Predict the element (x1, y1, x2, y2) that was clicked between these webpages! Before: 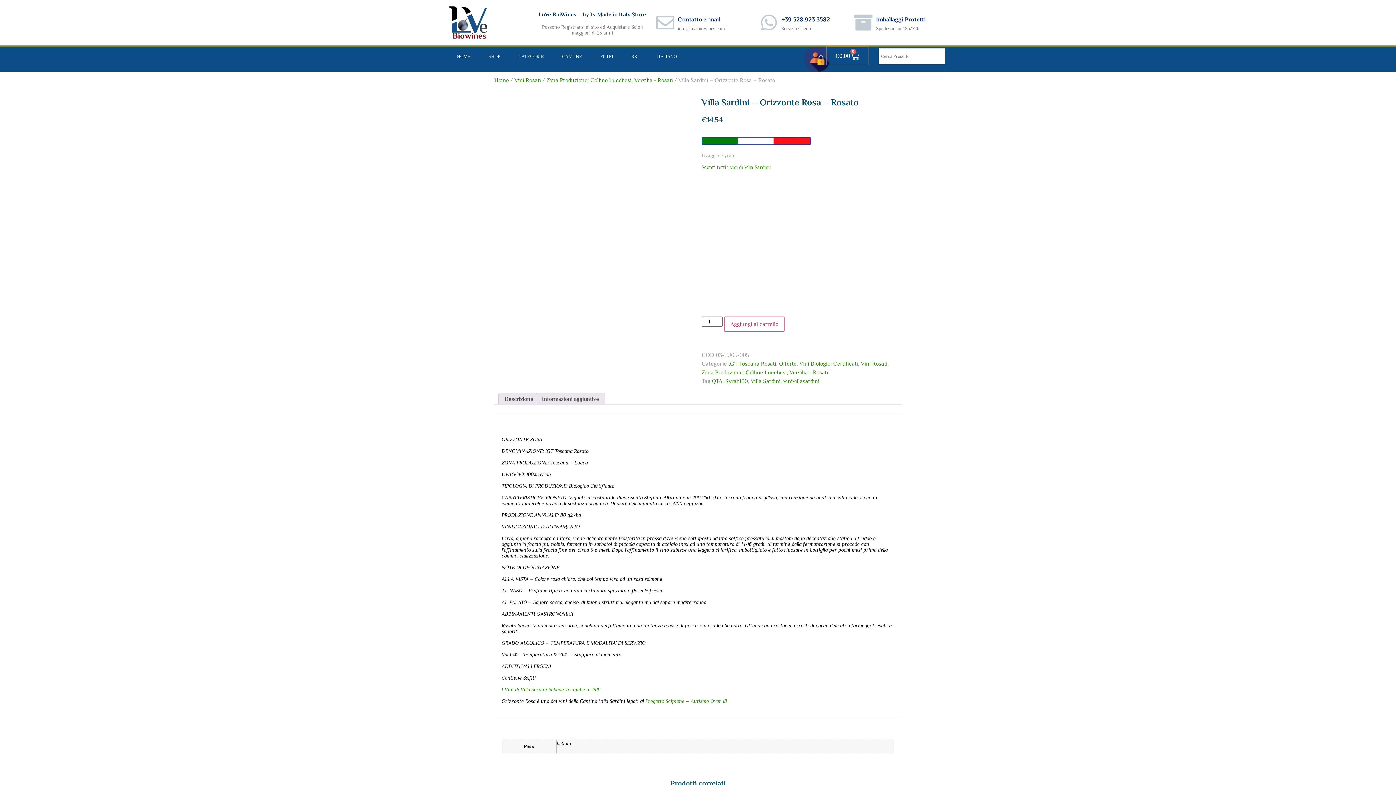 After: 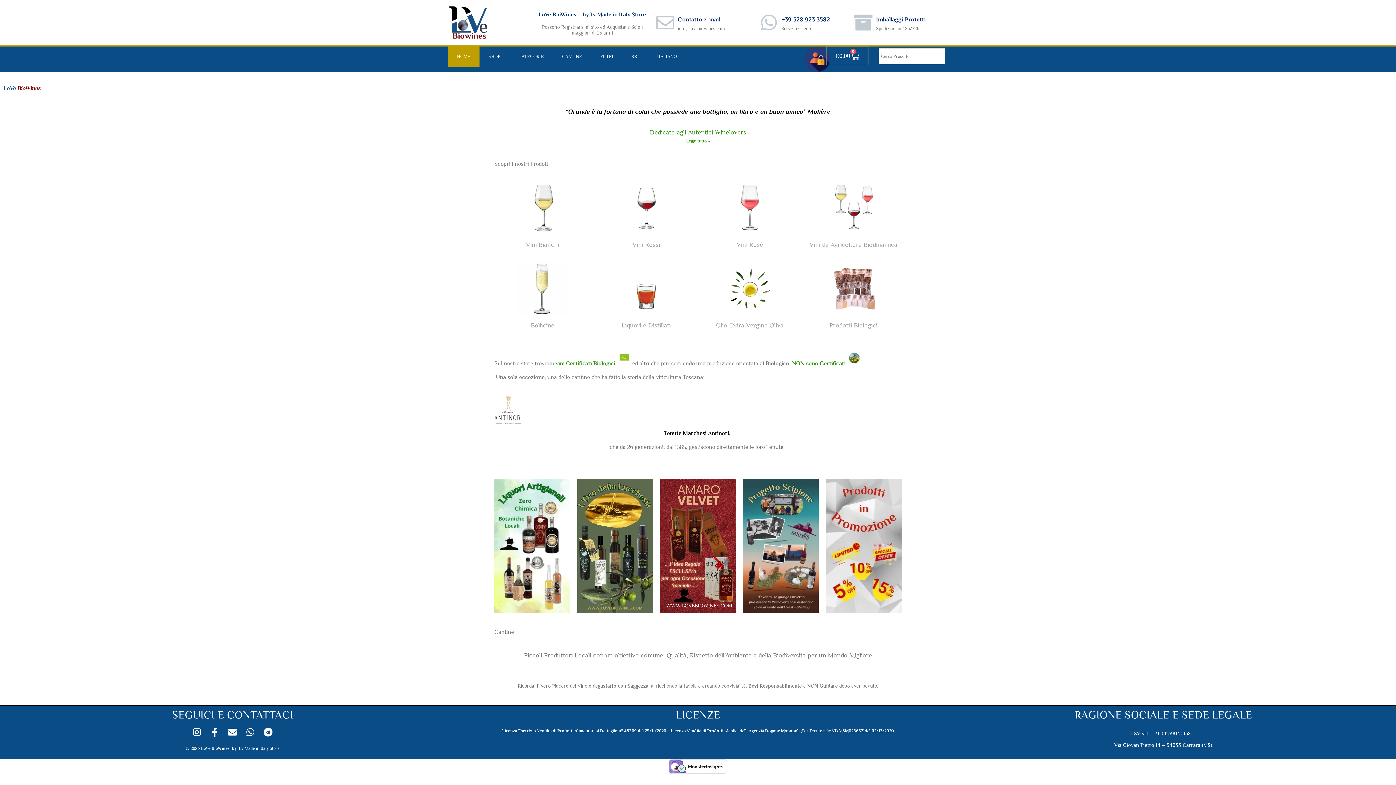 Action: label: Home bbox: (494, 77, 509, 83)